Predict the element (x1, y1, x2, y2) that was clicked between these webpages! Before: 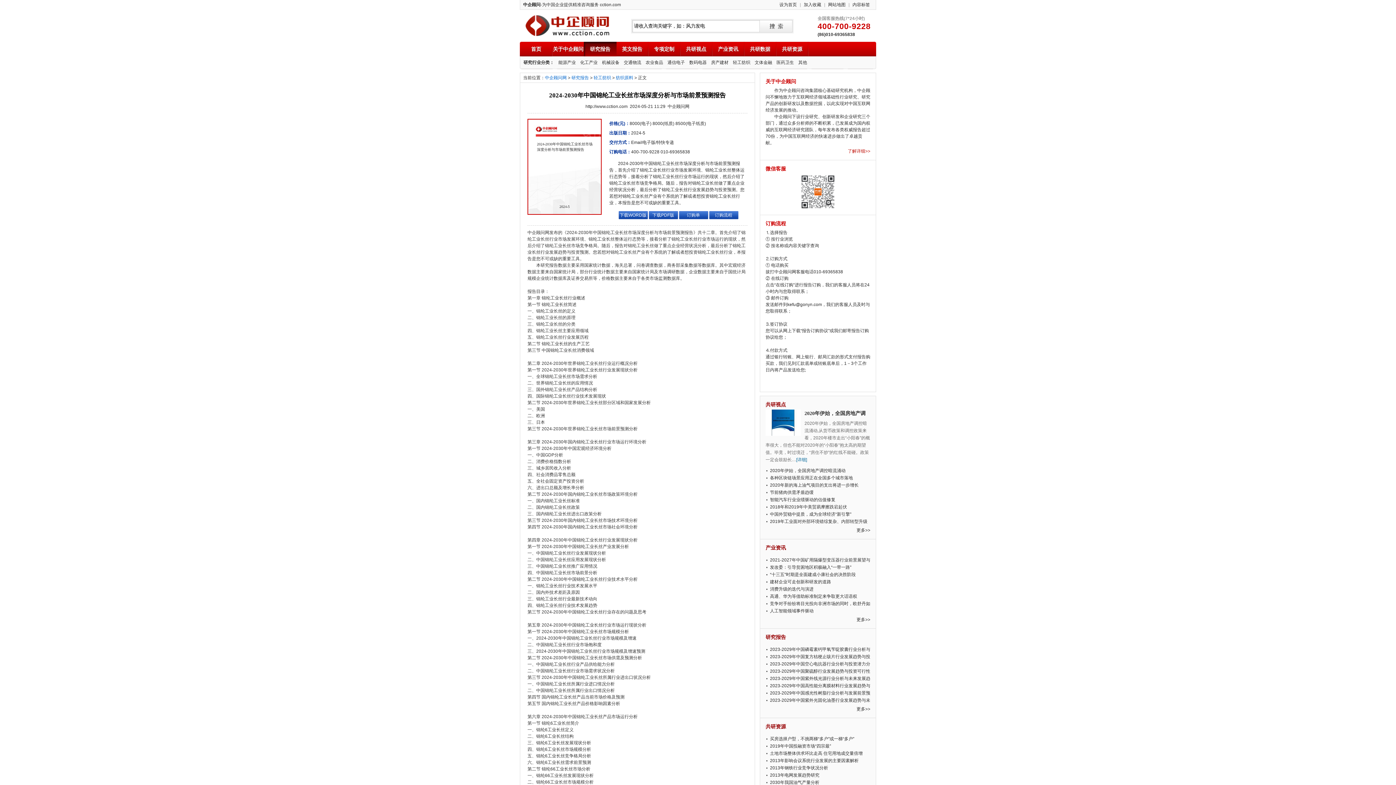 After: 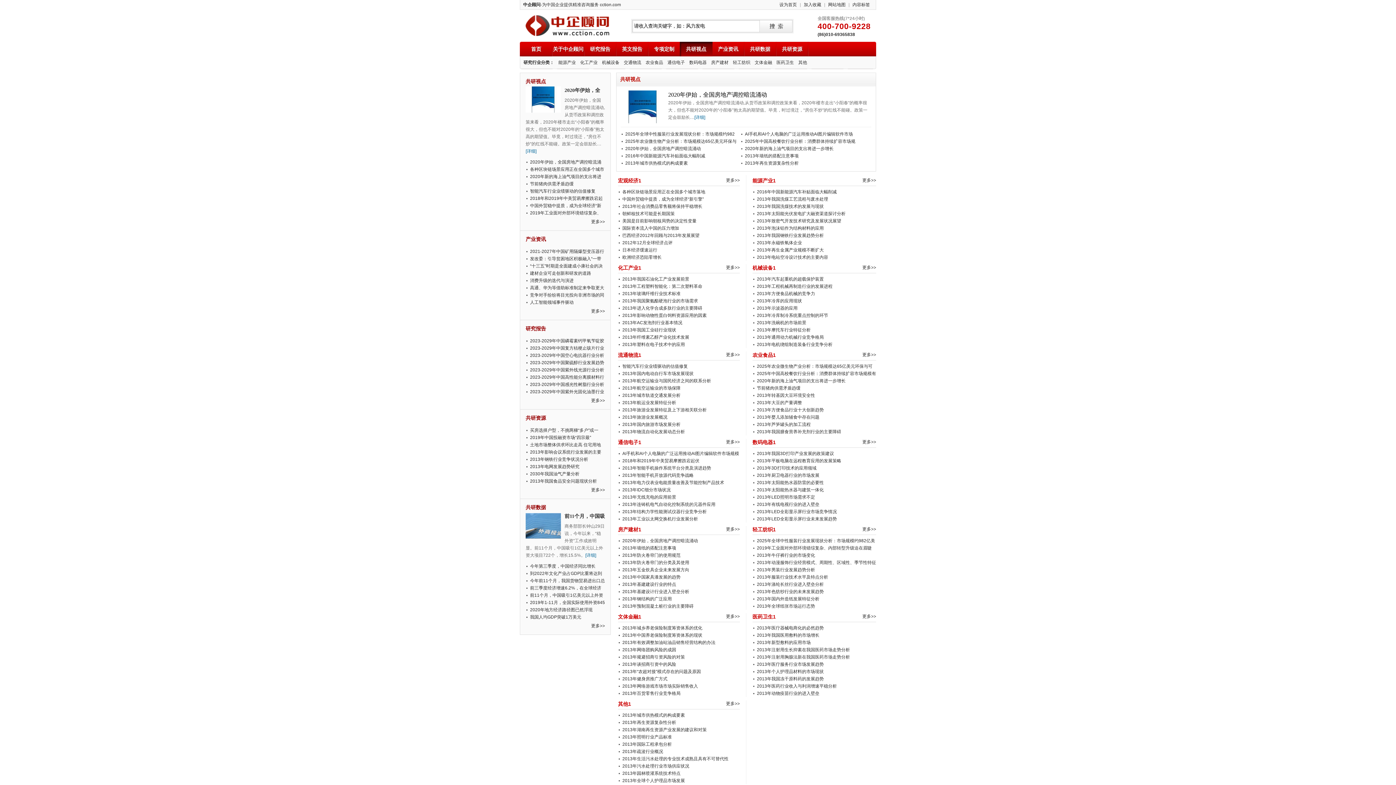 Action: bbox: (680, 41, 712, 56) label: 共研视点